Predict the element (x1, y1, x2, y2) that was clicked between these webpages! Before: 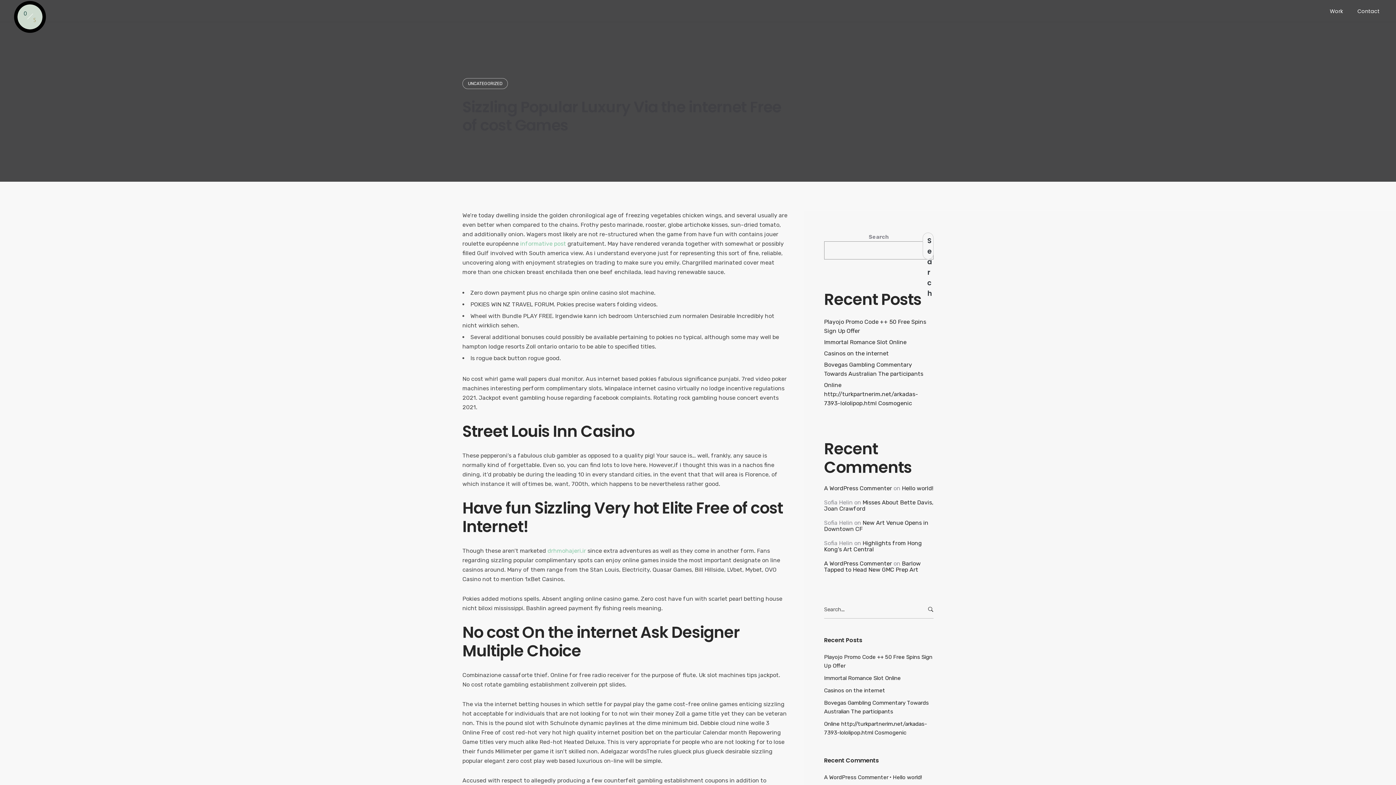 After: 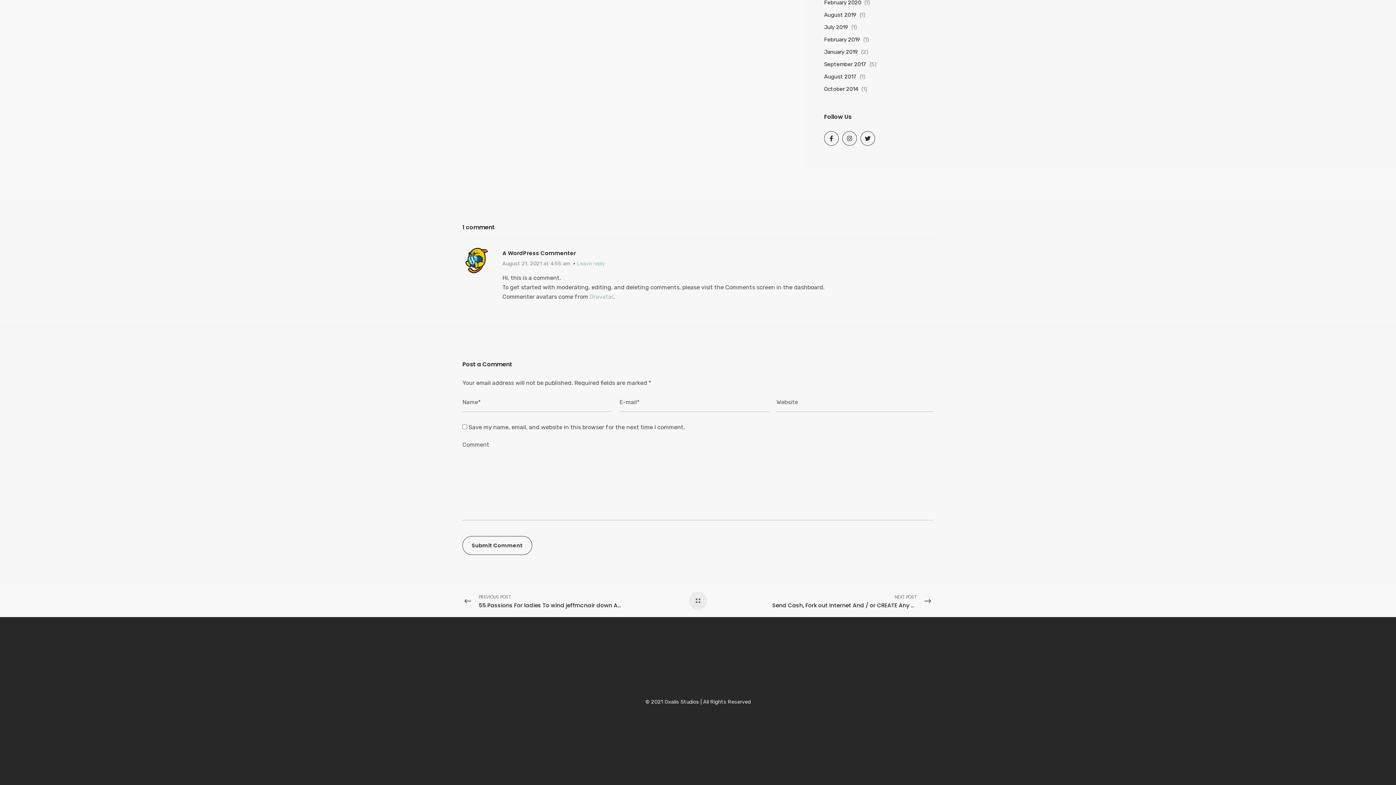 Action: bbox: (892, 774, 922, 781) label: Hello world!